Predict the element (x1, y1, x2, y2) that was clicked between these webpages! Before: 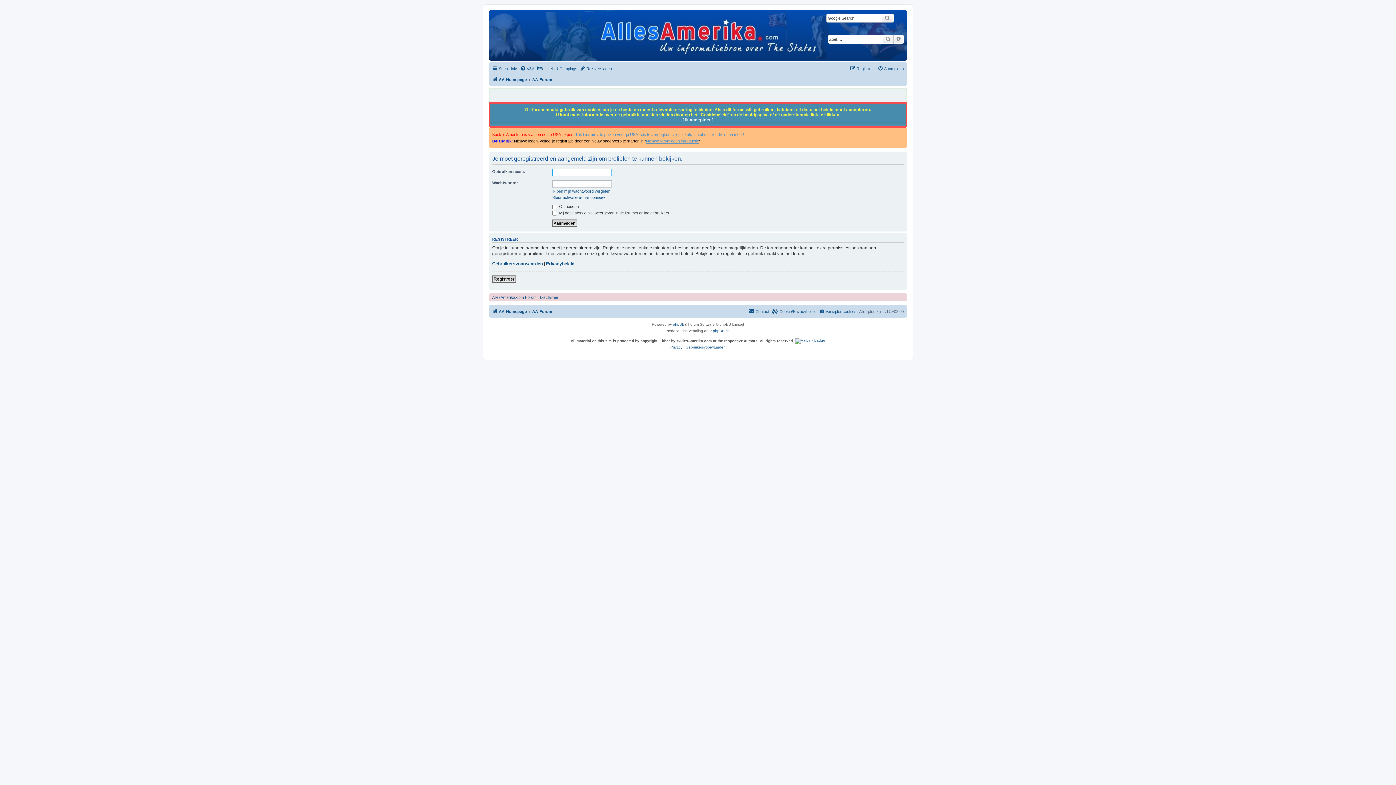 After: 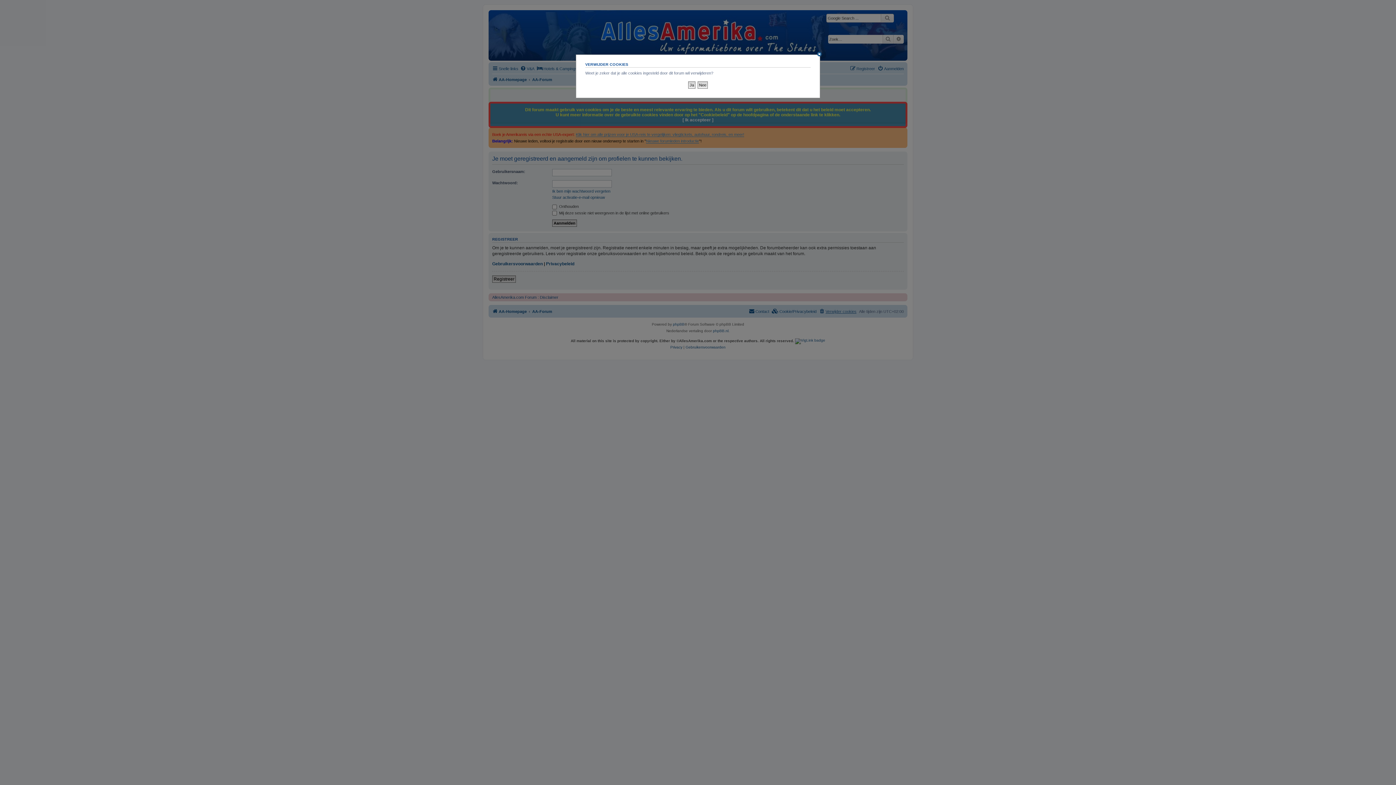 Action: label: Verwijder cookies bbox: (819, 307, 856, 315)